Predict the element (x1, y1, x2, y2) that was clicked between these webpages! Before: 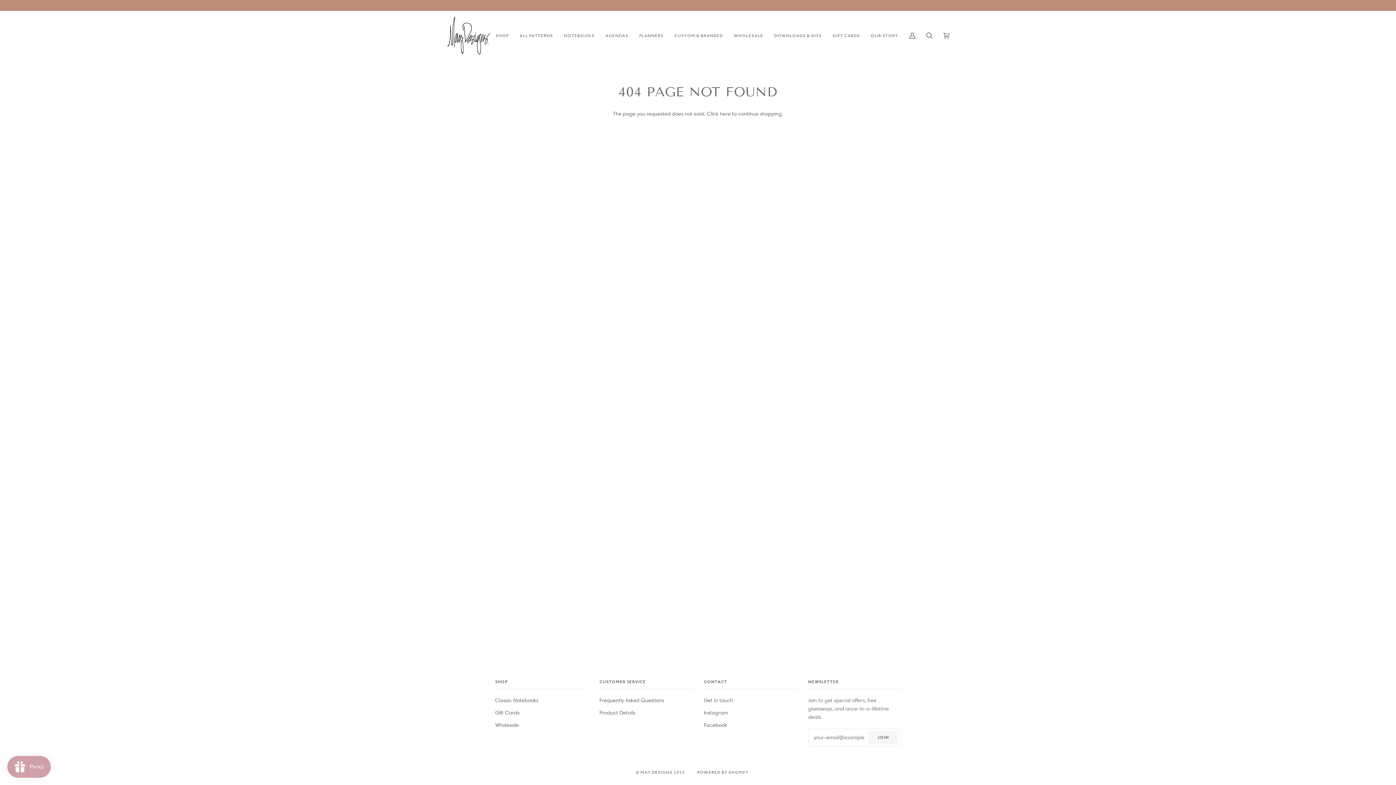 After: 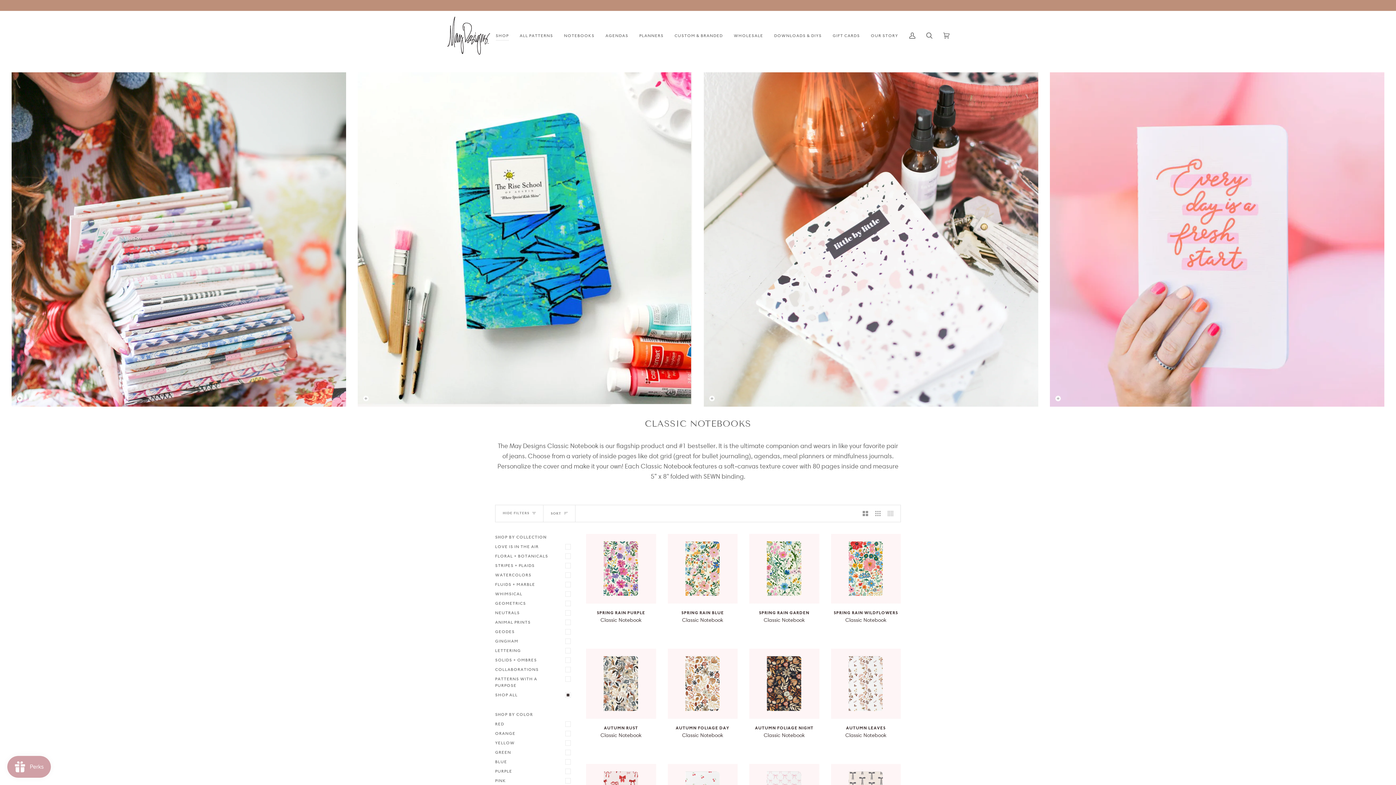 Action: bbox: (495, 697, 538, 703) label: Classic Notebooks